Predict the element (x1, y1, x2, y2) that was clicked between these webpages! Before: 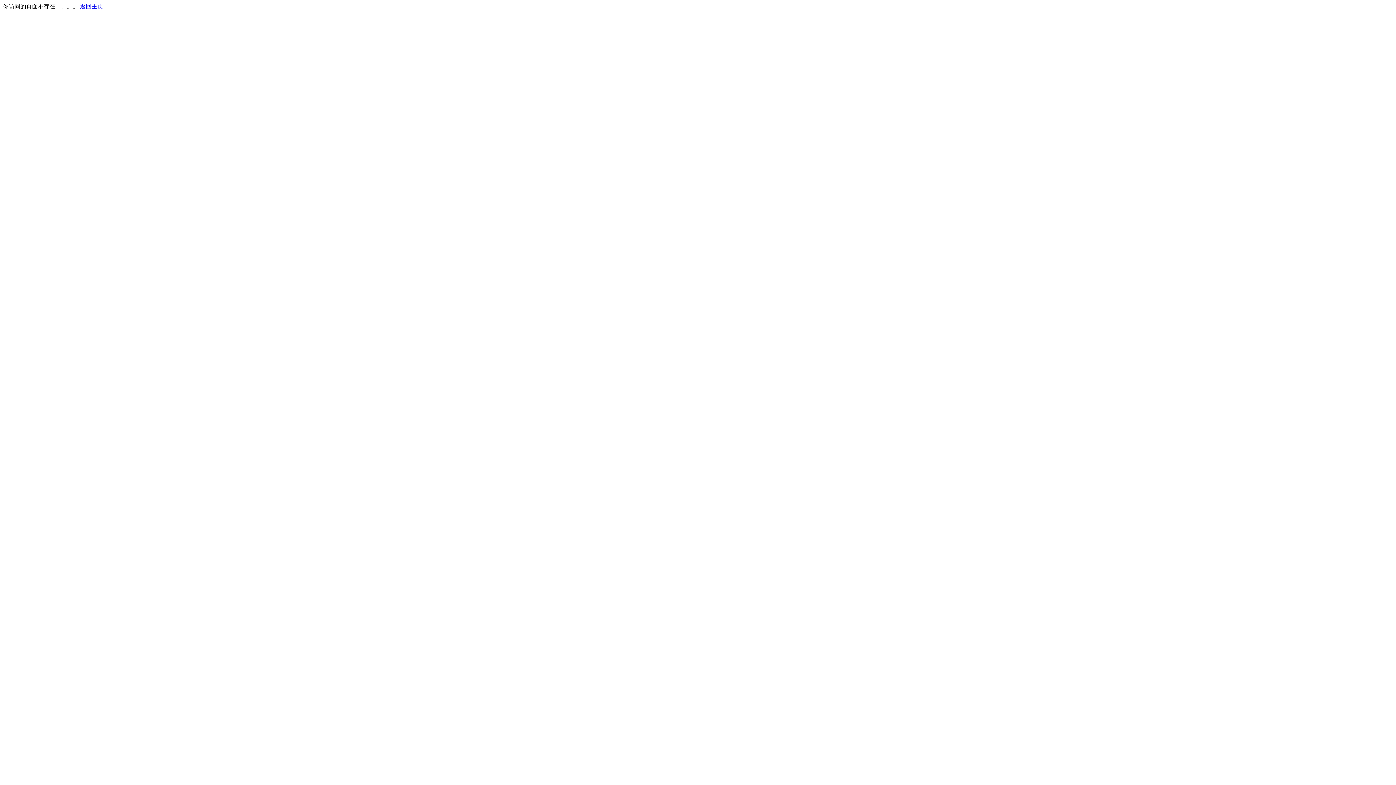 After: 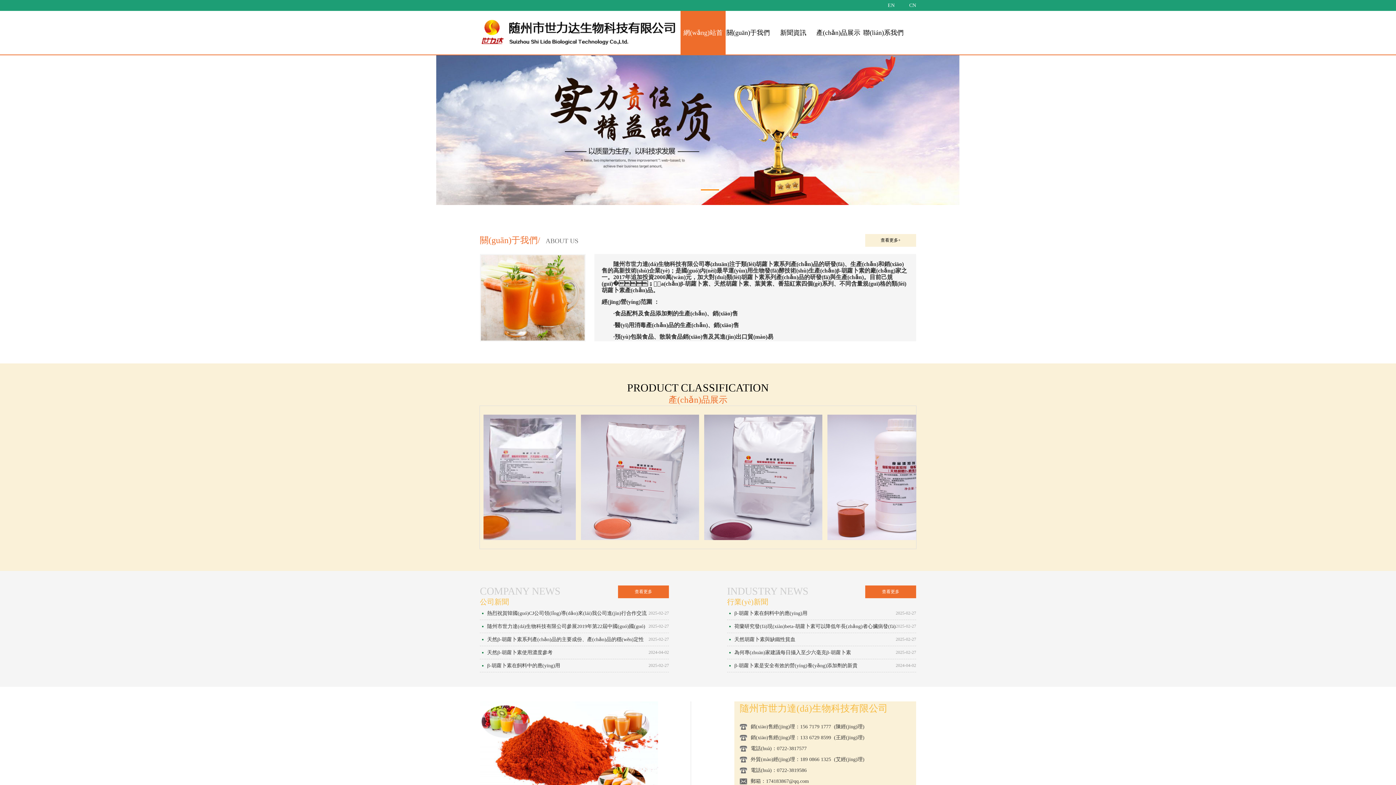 Action: label: 返回主页 bbox: (80, 3, 103, 9)